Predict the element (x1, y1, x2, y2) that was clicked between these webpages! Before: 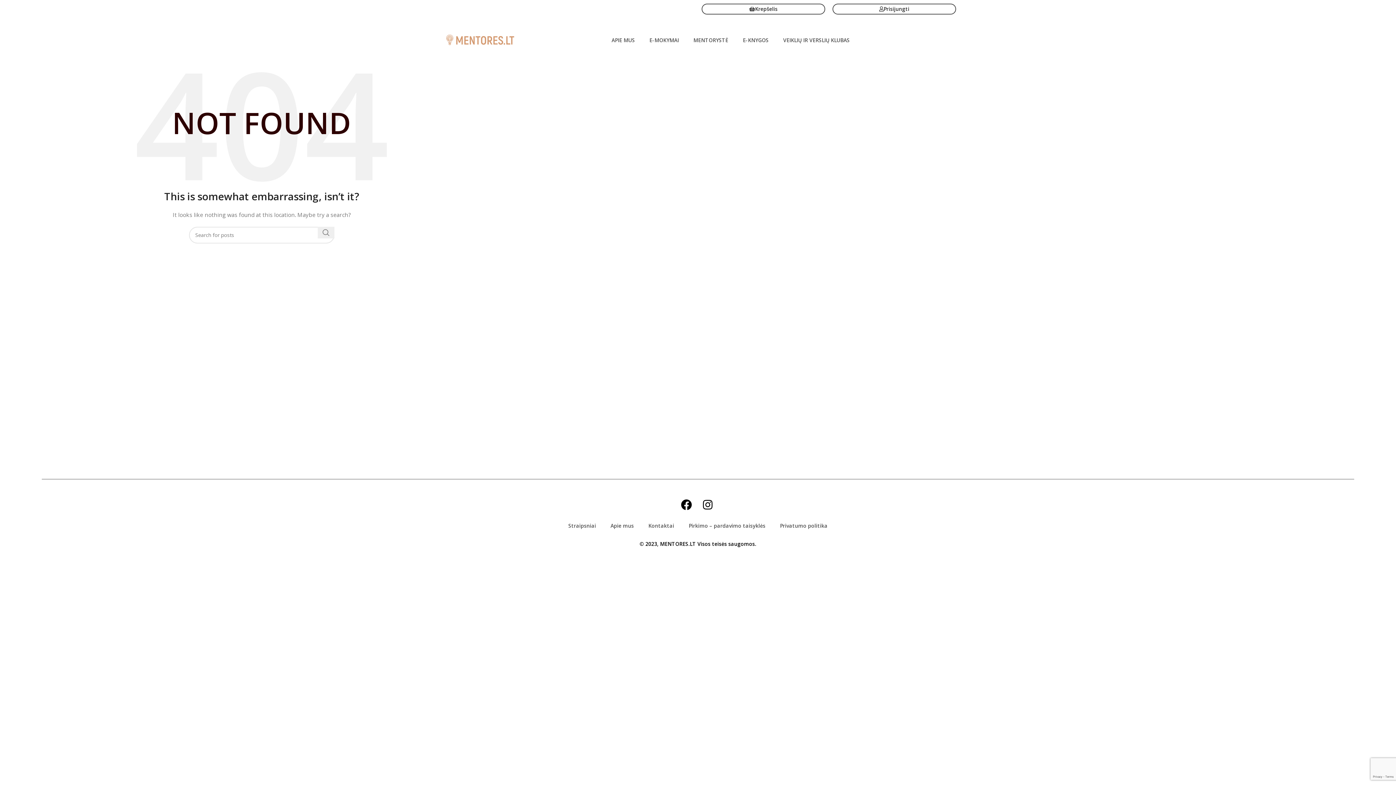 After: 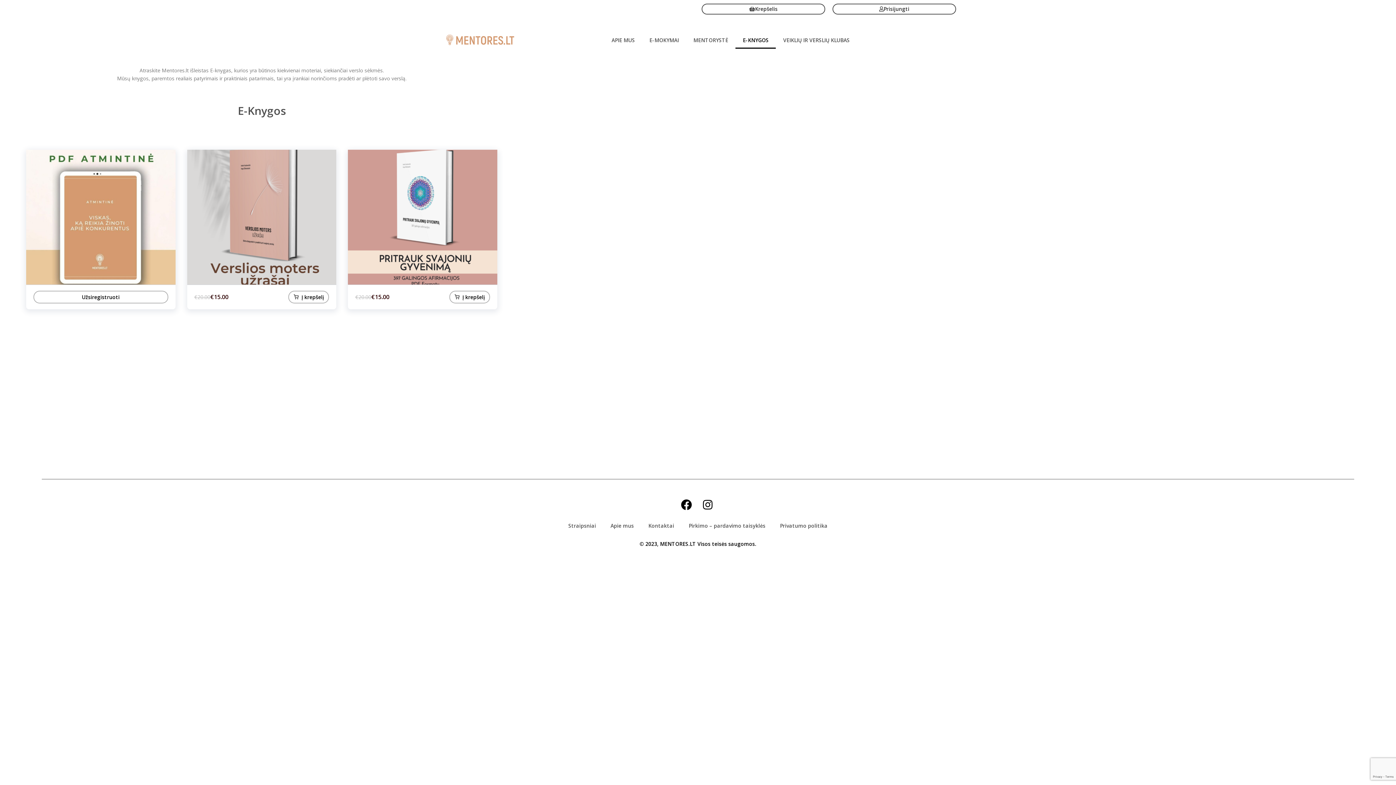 Action: label: E-KNYGOS bbox: (735, 32, 776, 48)